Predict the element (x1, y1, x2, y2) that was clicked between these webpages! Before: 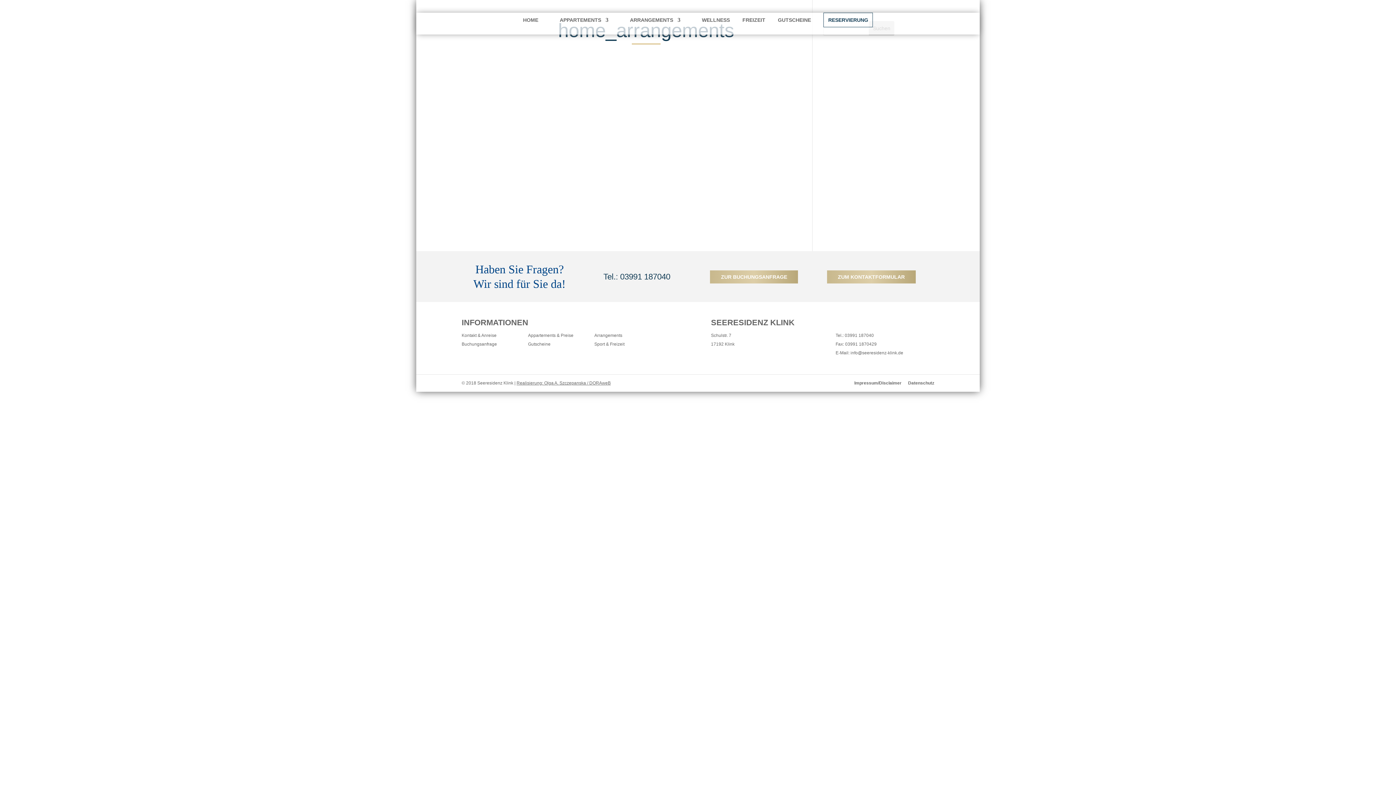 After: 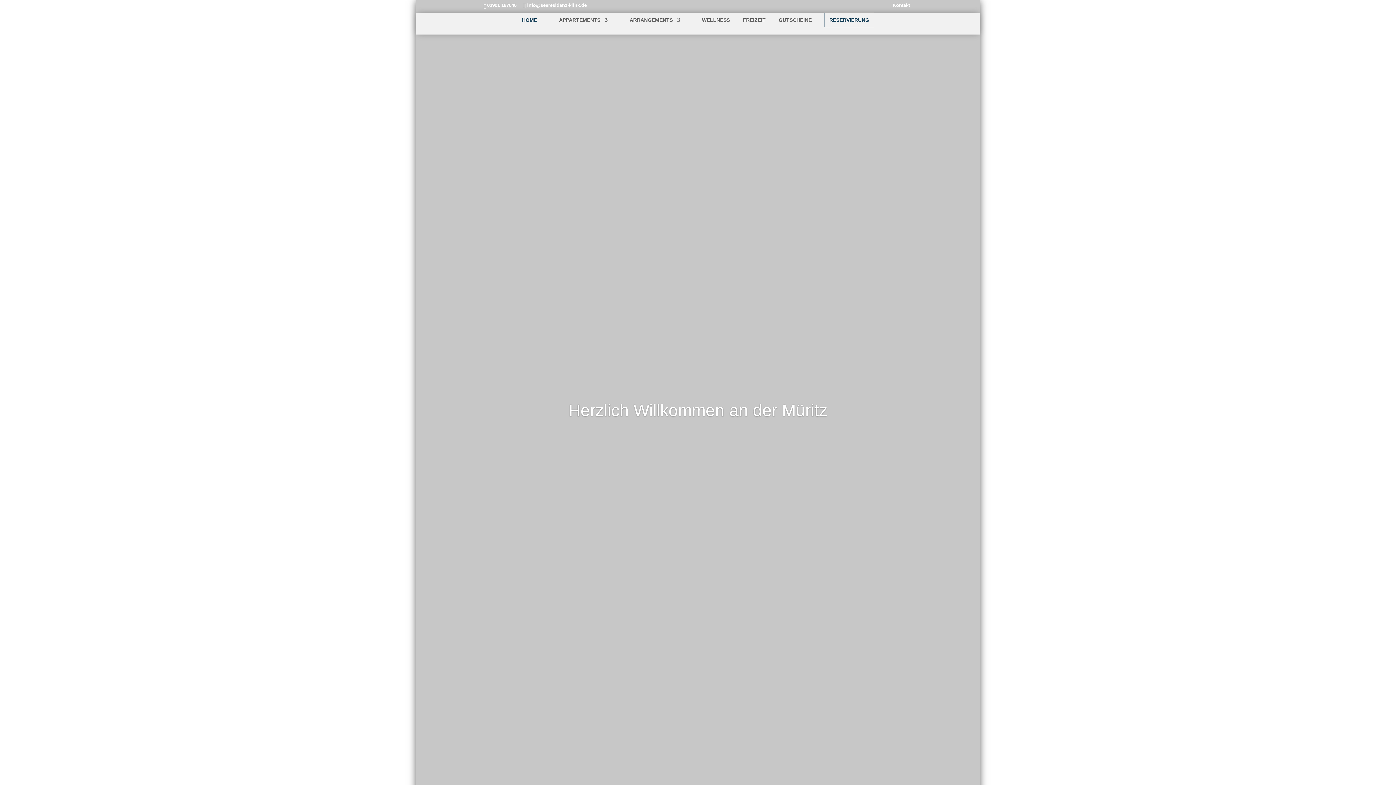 Action: bbox: (523, 17, 538, 31) label: HOME